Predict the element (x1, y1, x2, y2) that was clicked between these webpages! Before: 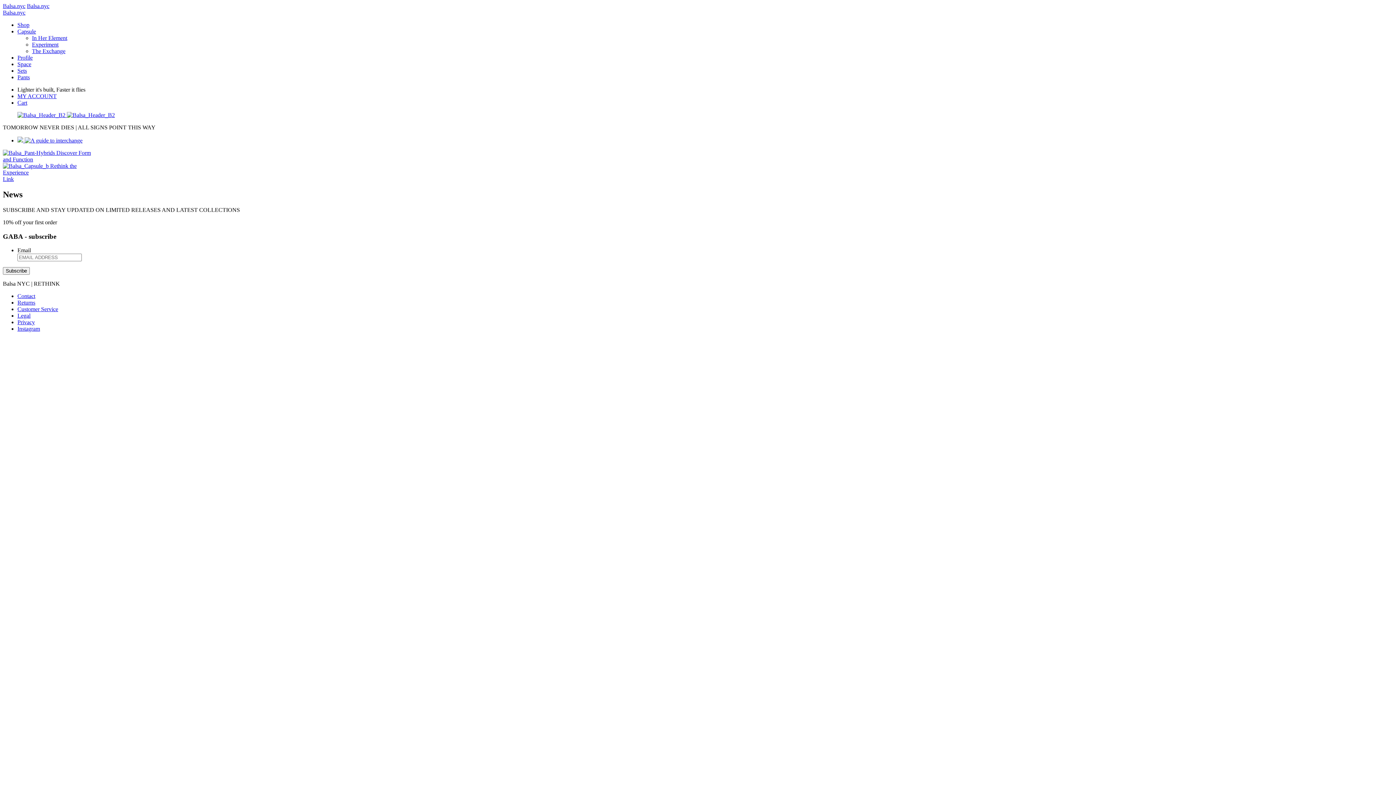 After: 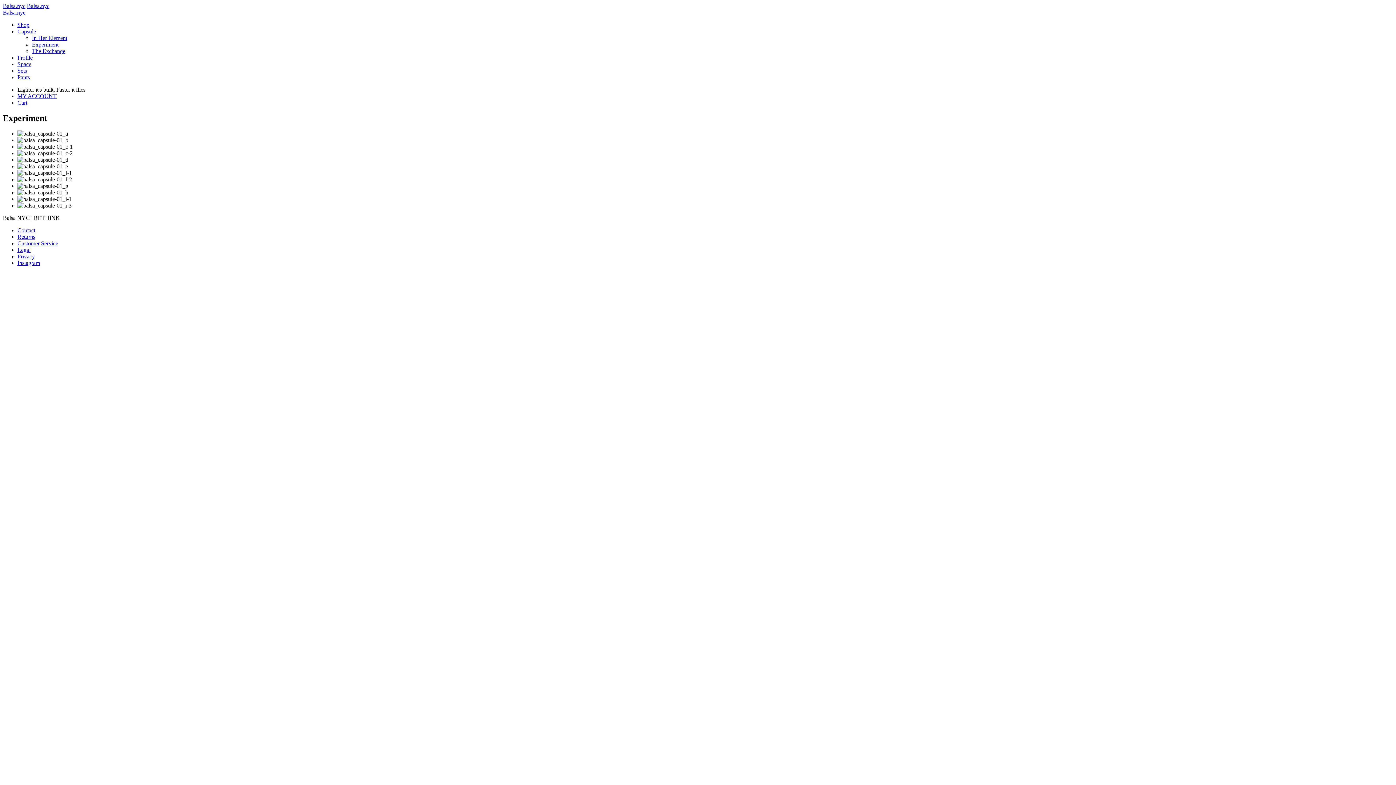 Action: label: Capsule bbox: (17, 28, 36, 34)